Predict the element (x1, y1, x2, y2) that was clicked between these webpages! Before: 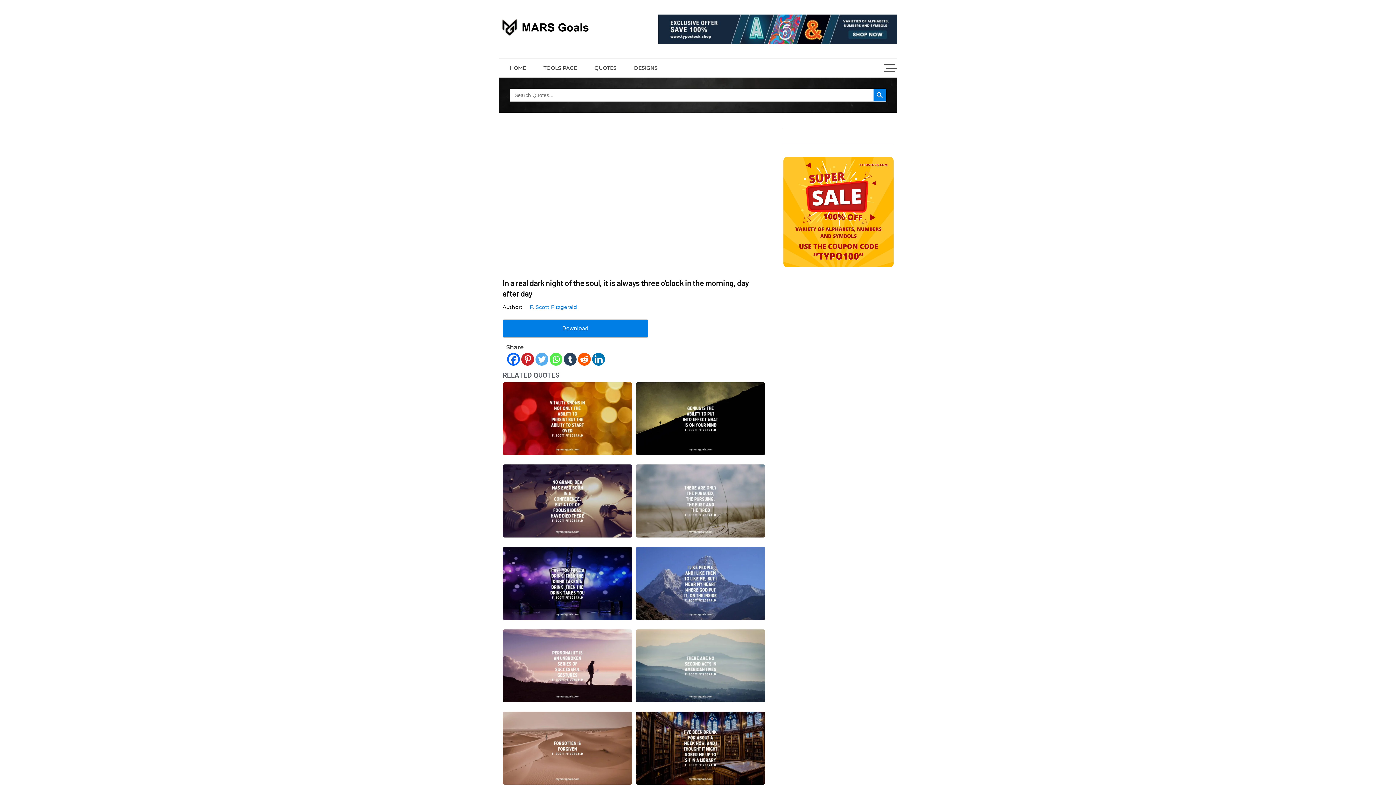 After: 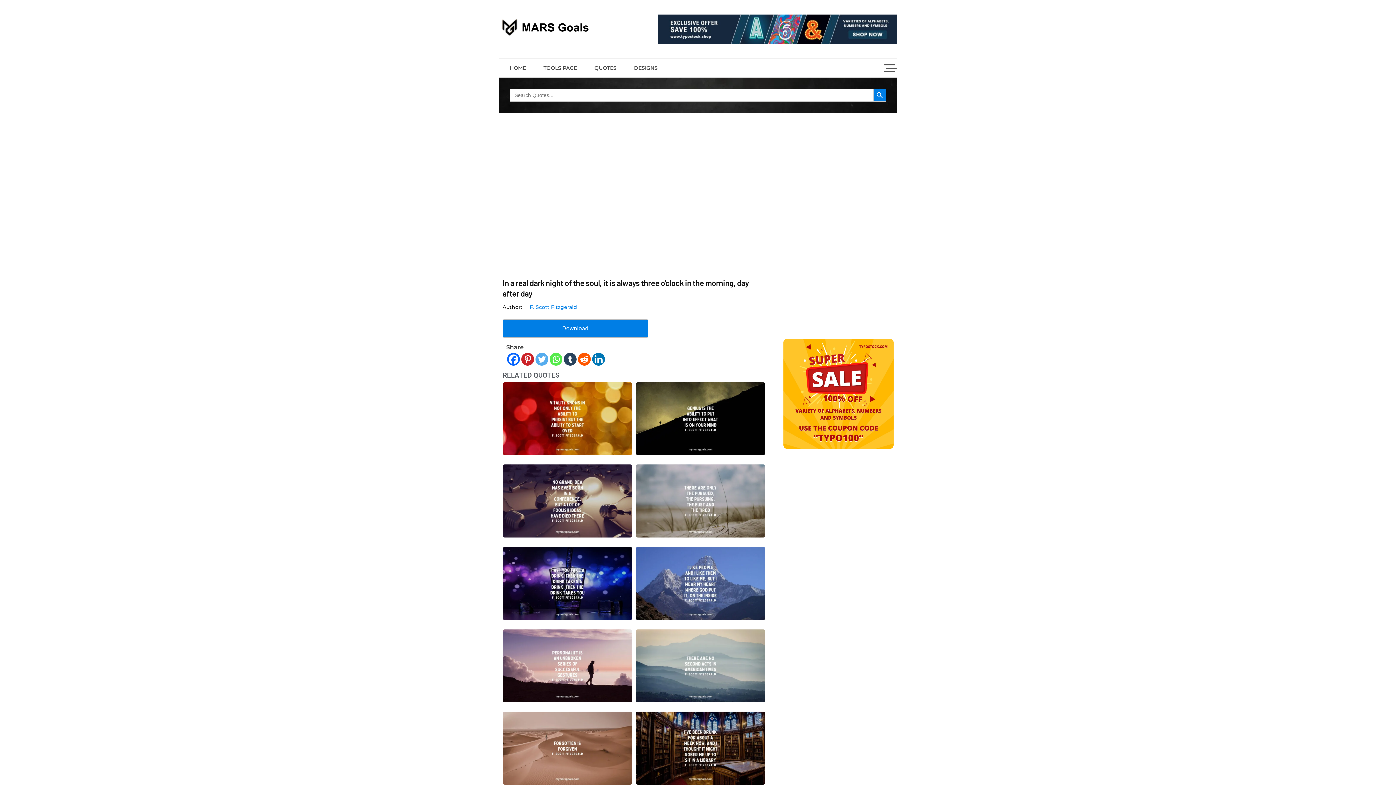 Action: bbox: (502, 319, 648, 337) label: Download